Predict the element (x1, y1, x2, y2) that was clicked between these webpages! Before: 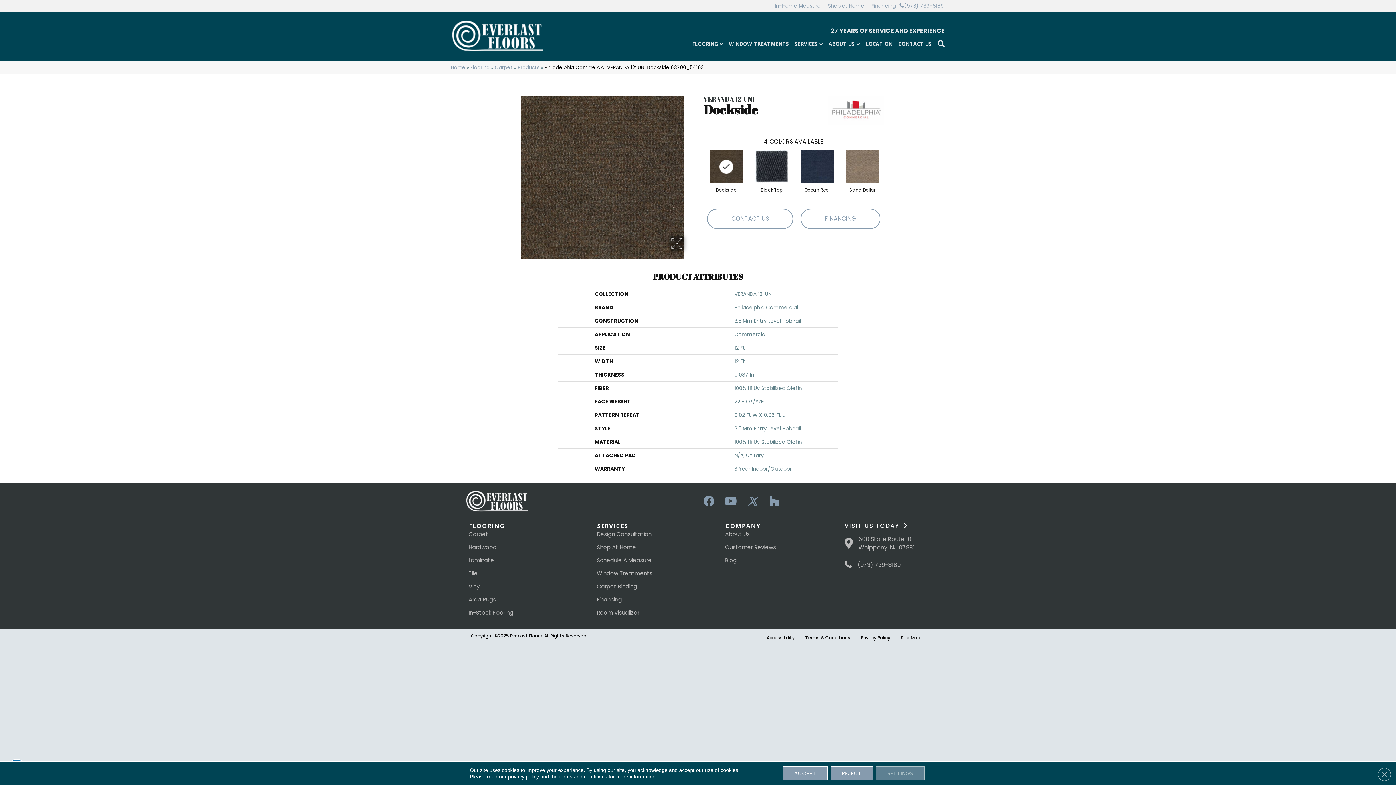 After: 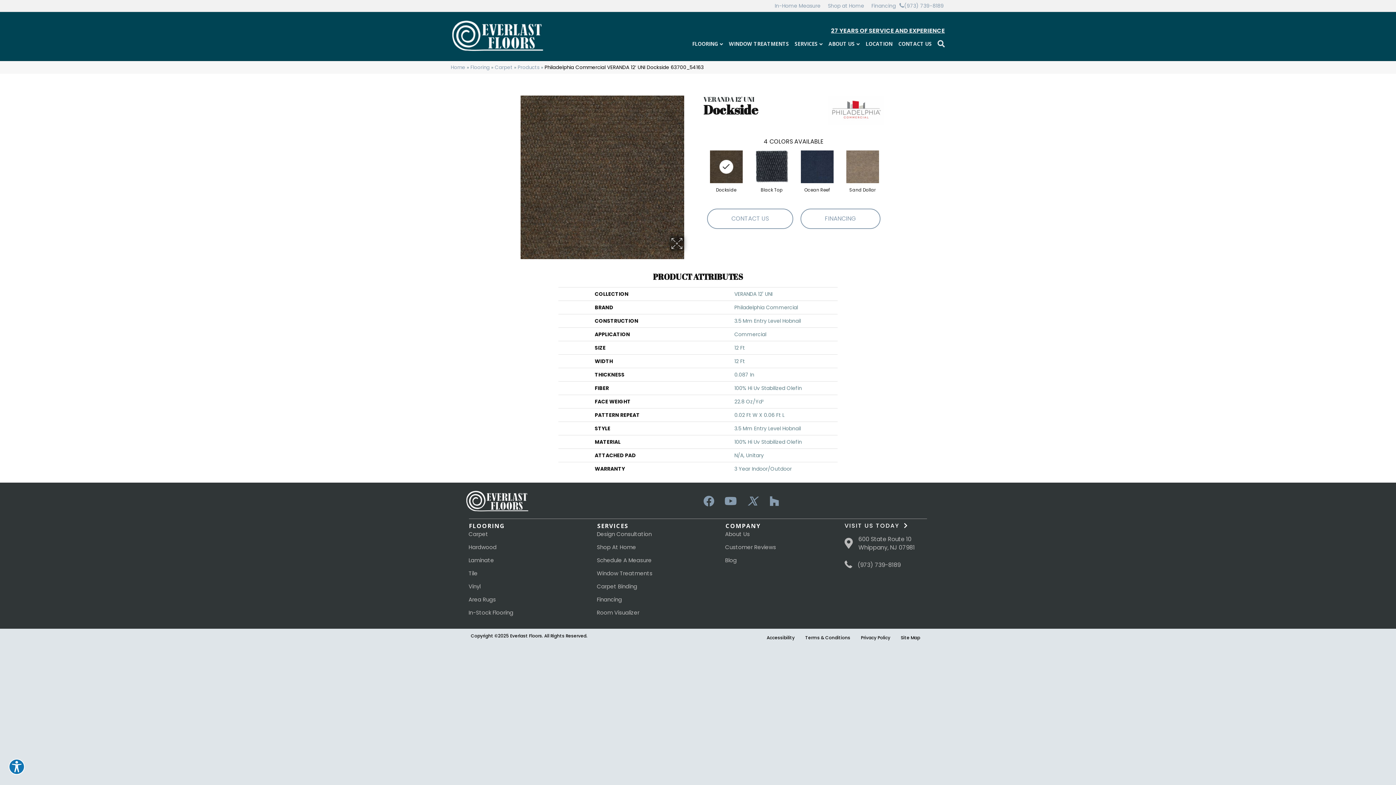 Action: bbox: (783, 766, 827, 780) label: Accept